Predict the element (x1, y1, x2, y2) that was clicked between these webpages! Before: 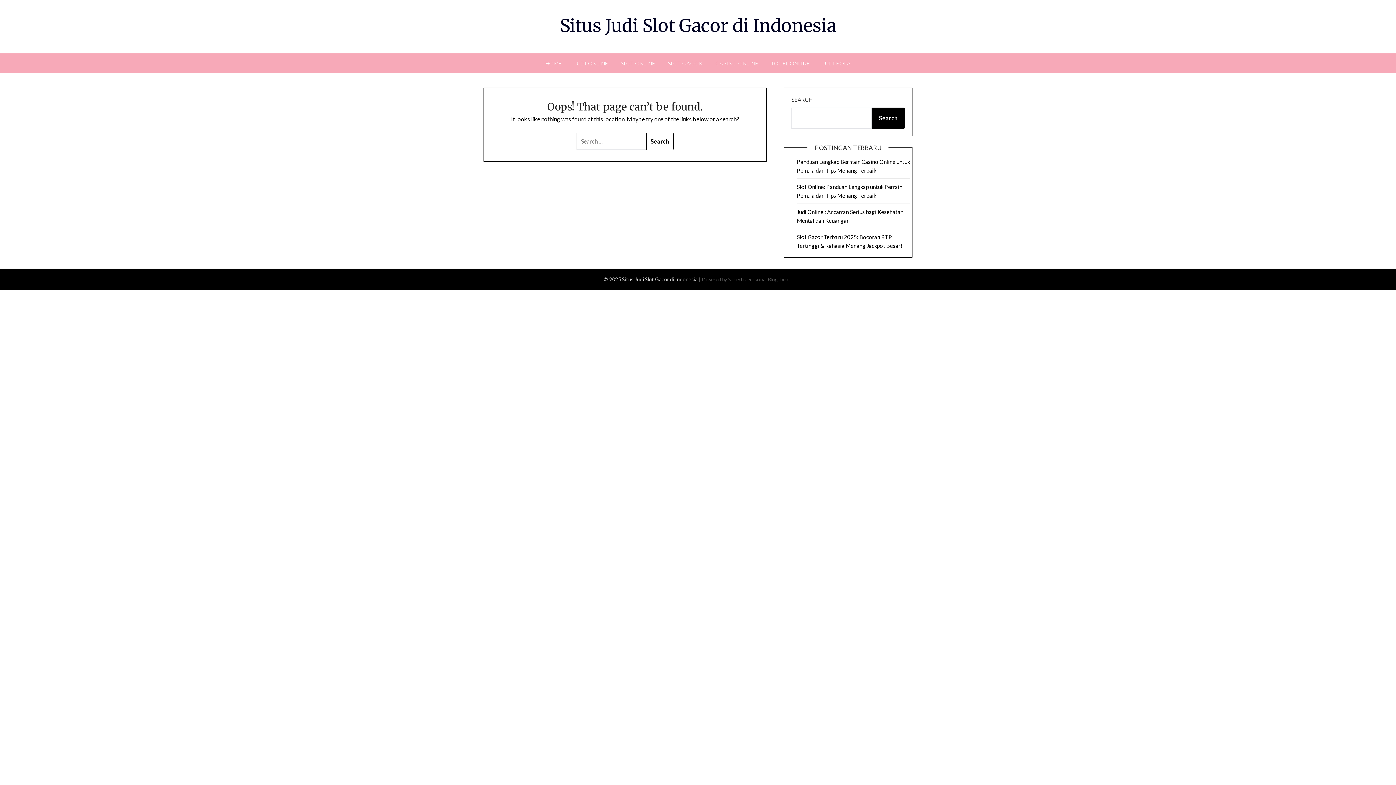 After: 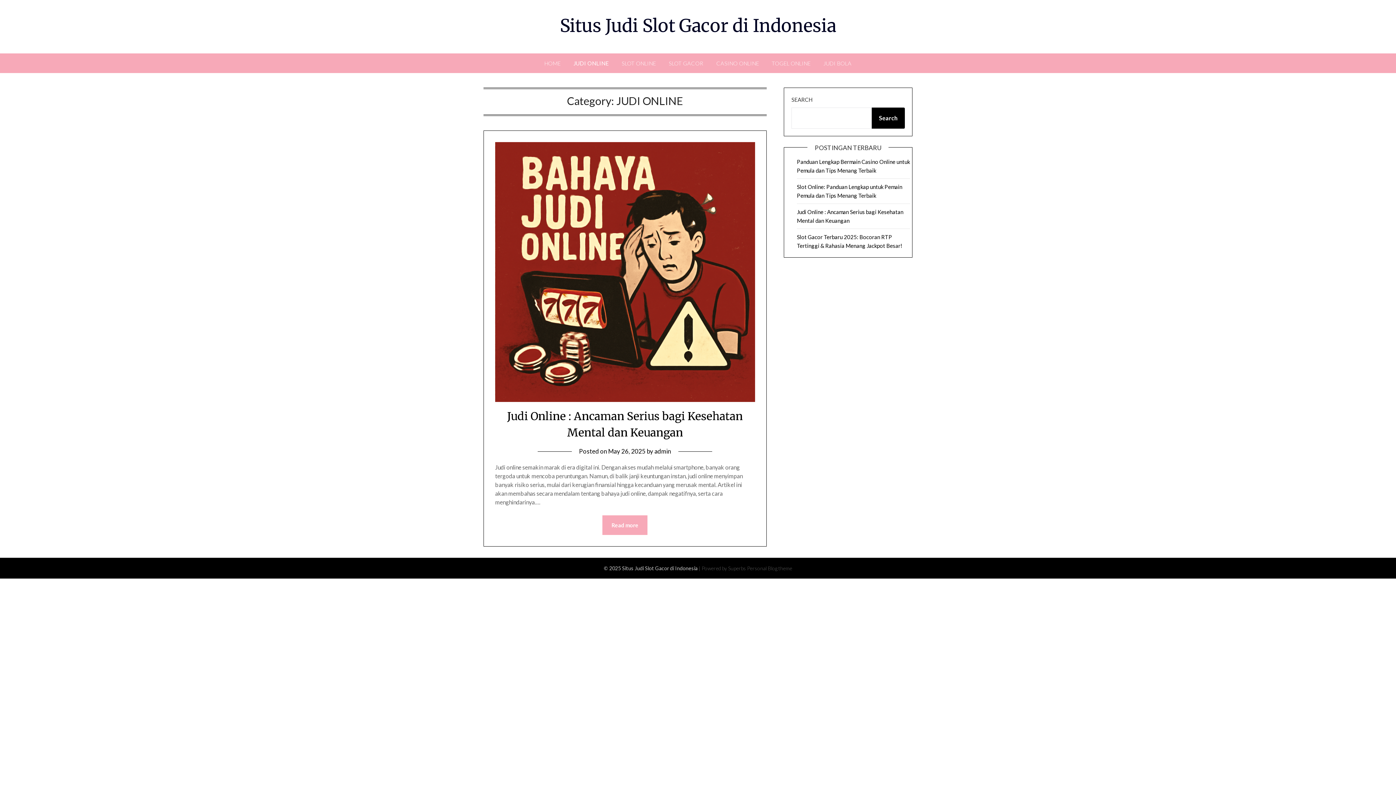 Action: label: JUDI ONLINE bbox: (568, 53, 614, 73)